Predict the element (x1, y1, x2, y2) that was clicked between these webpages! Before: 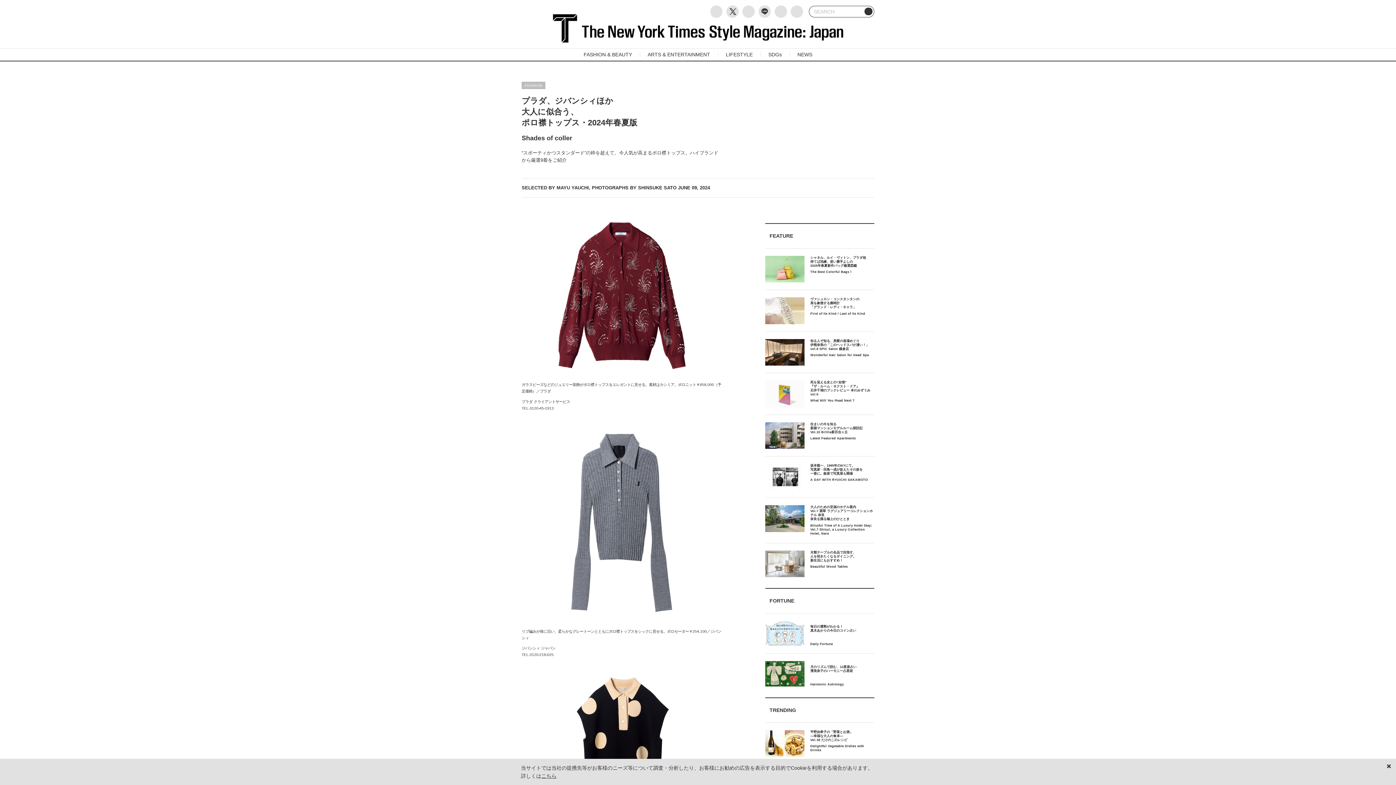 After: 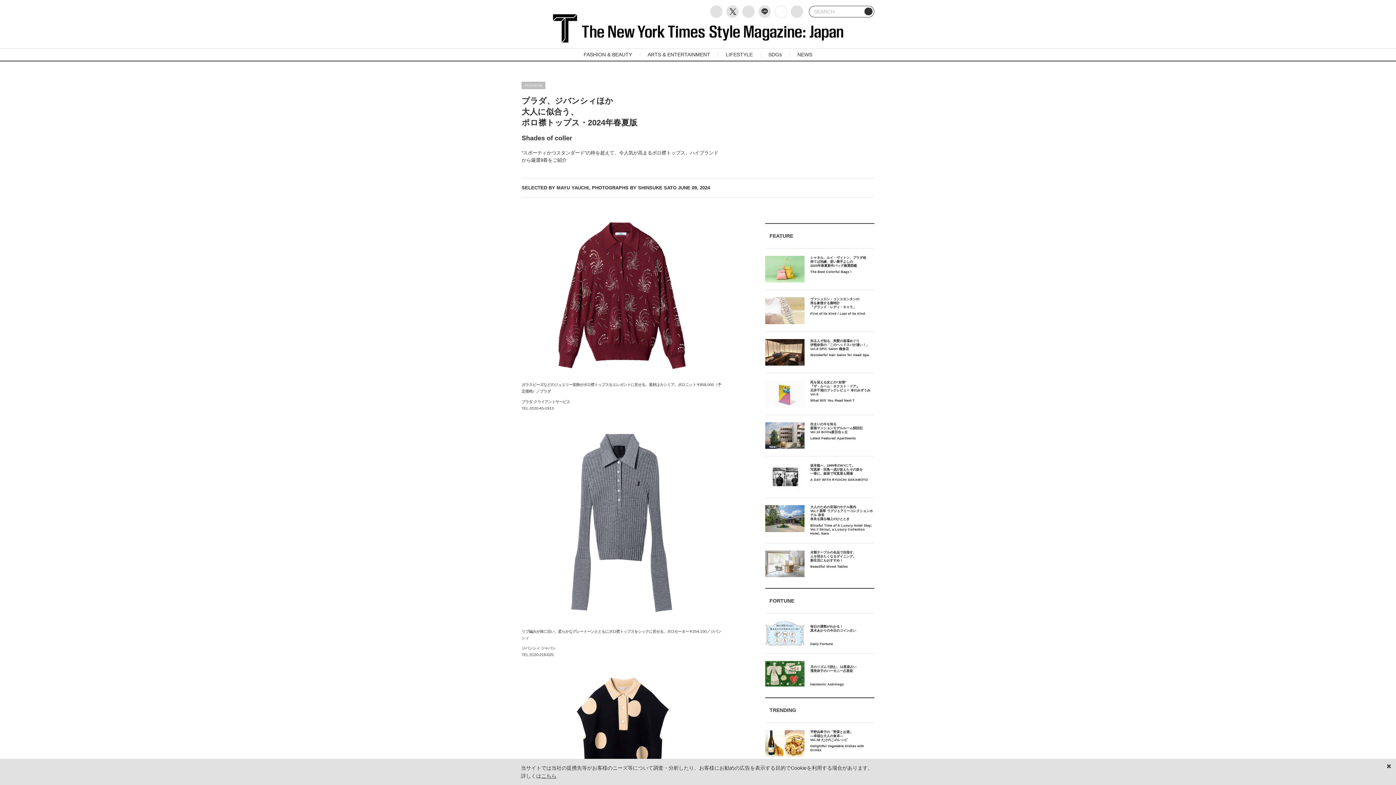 Action: bbox: (774, 5, 787, 17)